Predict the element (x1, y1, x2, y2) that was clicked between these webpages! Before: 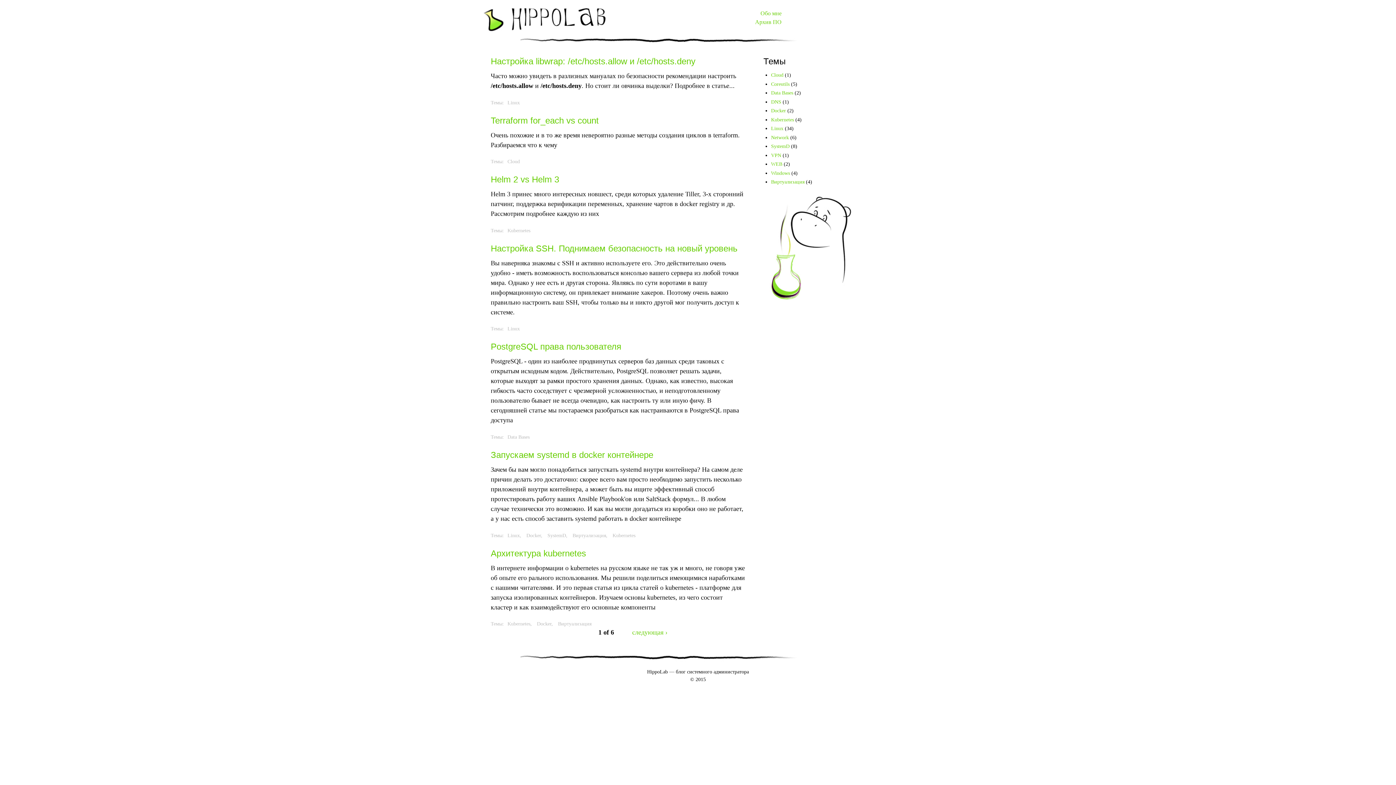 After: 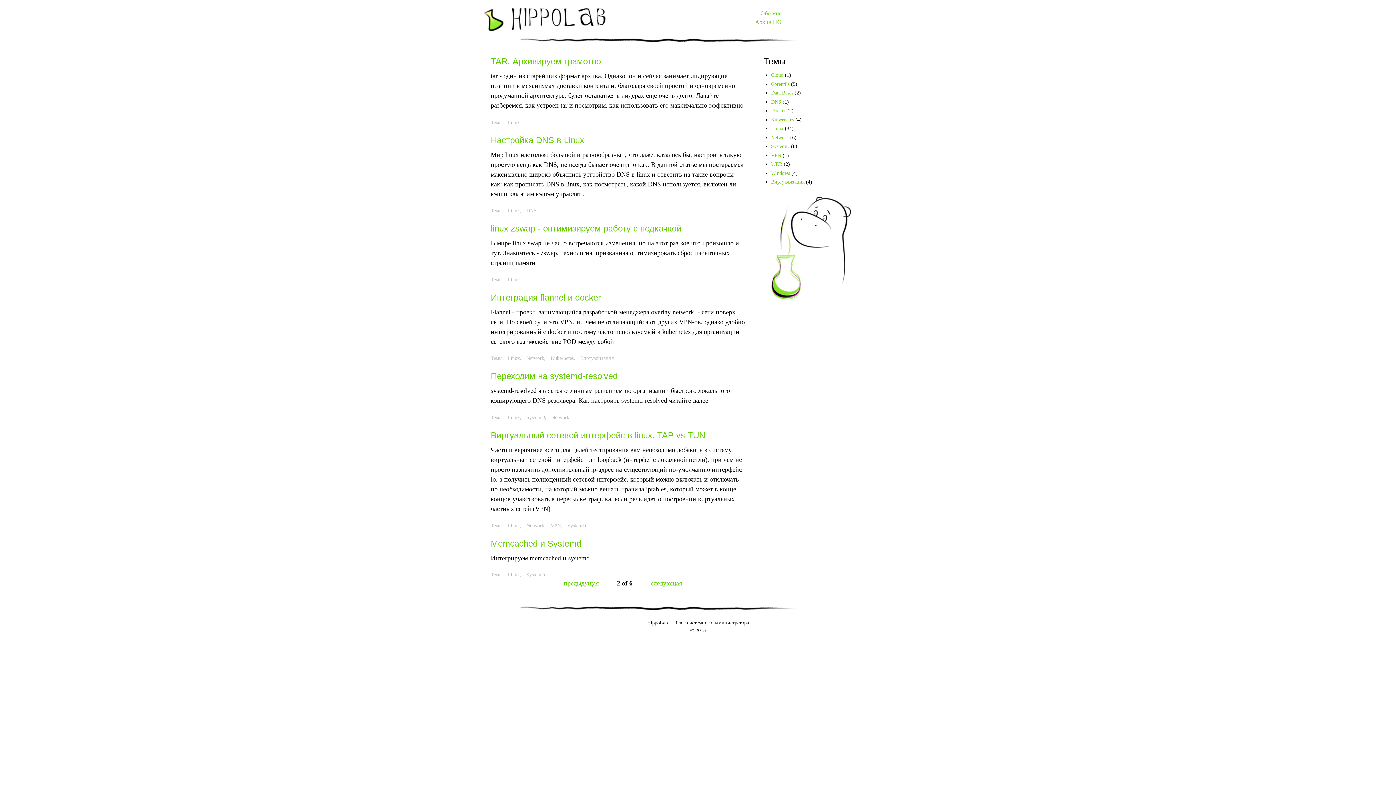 Action: bbox: (632, 629, 667, 636) label: следующая ›